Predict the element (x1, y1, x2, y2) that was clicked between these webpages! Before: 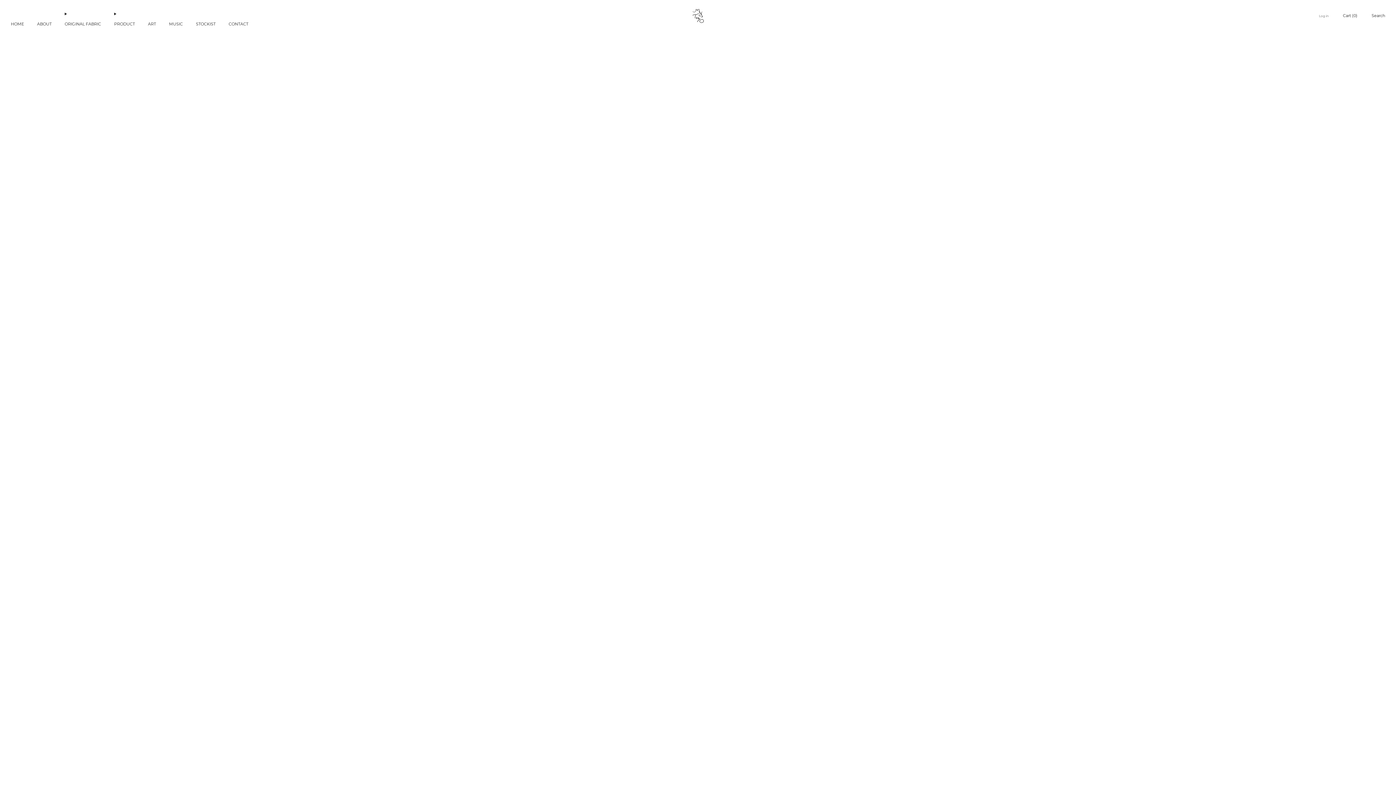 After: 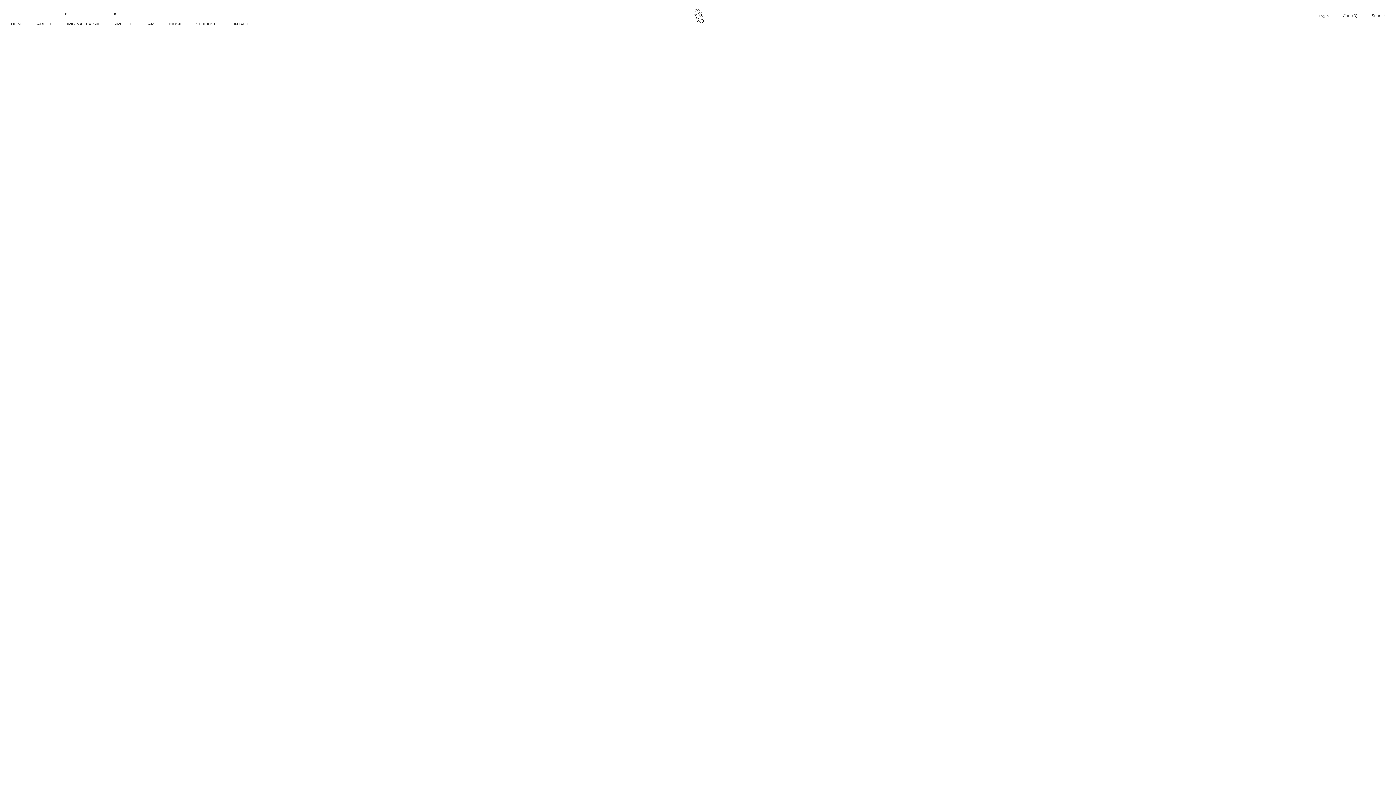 Action: label: Account bbox: (1319, 9, 1329, 21)